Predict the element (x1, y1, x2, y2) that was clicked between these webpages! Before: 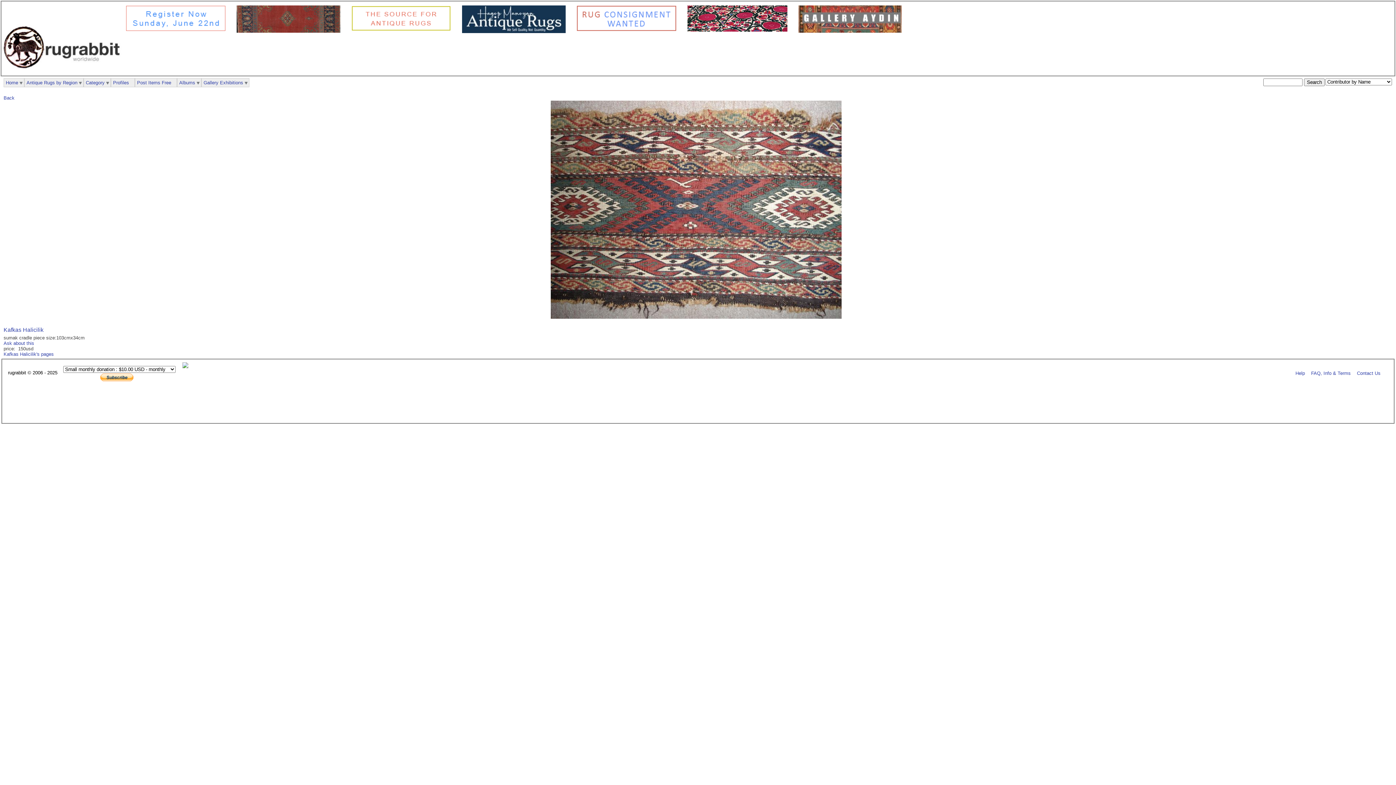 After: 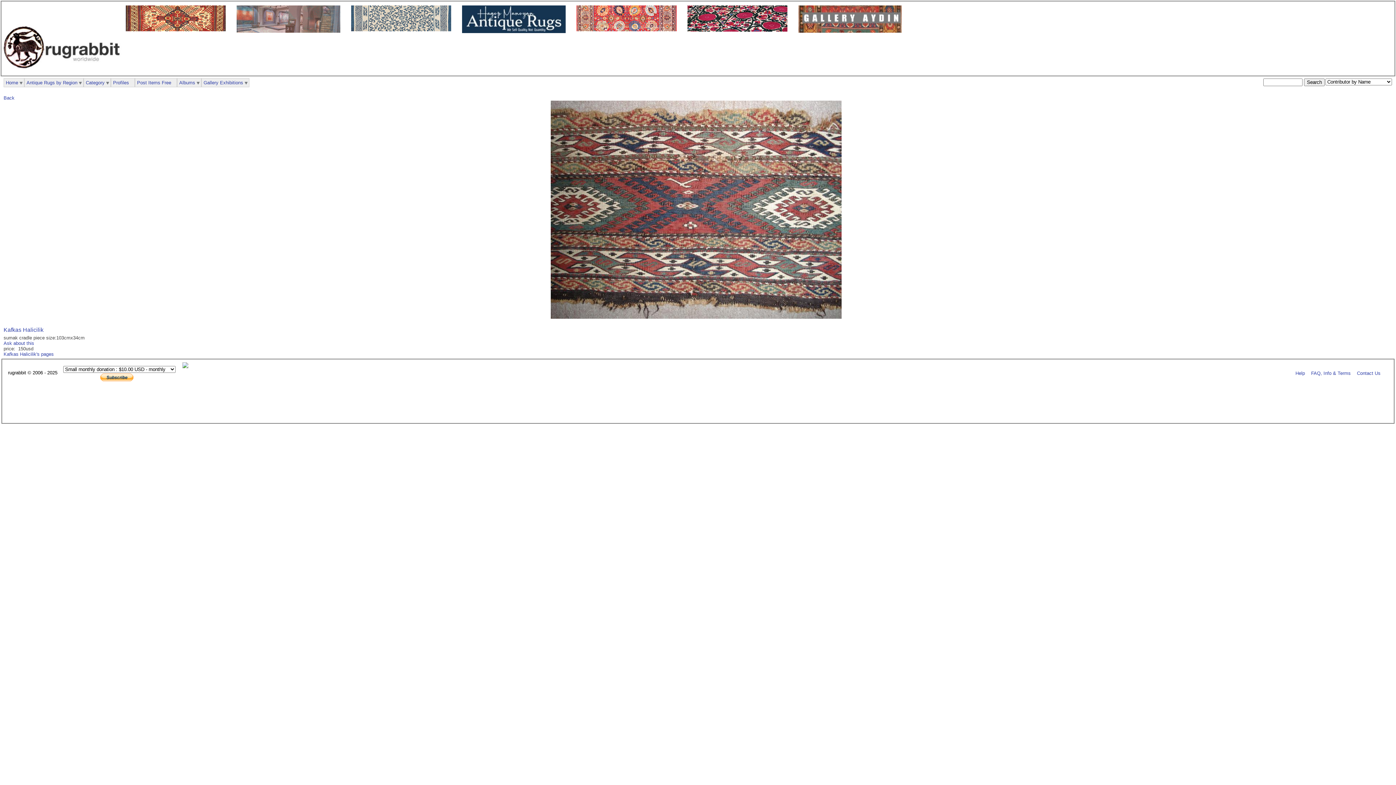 Action: bbox: (687, 27, 791, 32)